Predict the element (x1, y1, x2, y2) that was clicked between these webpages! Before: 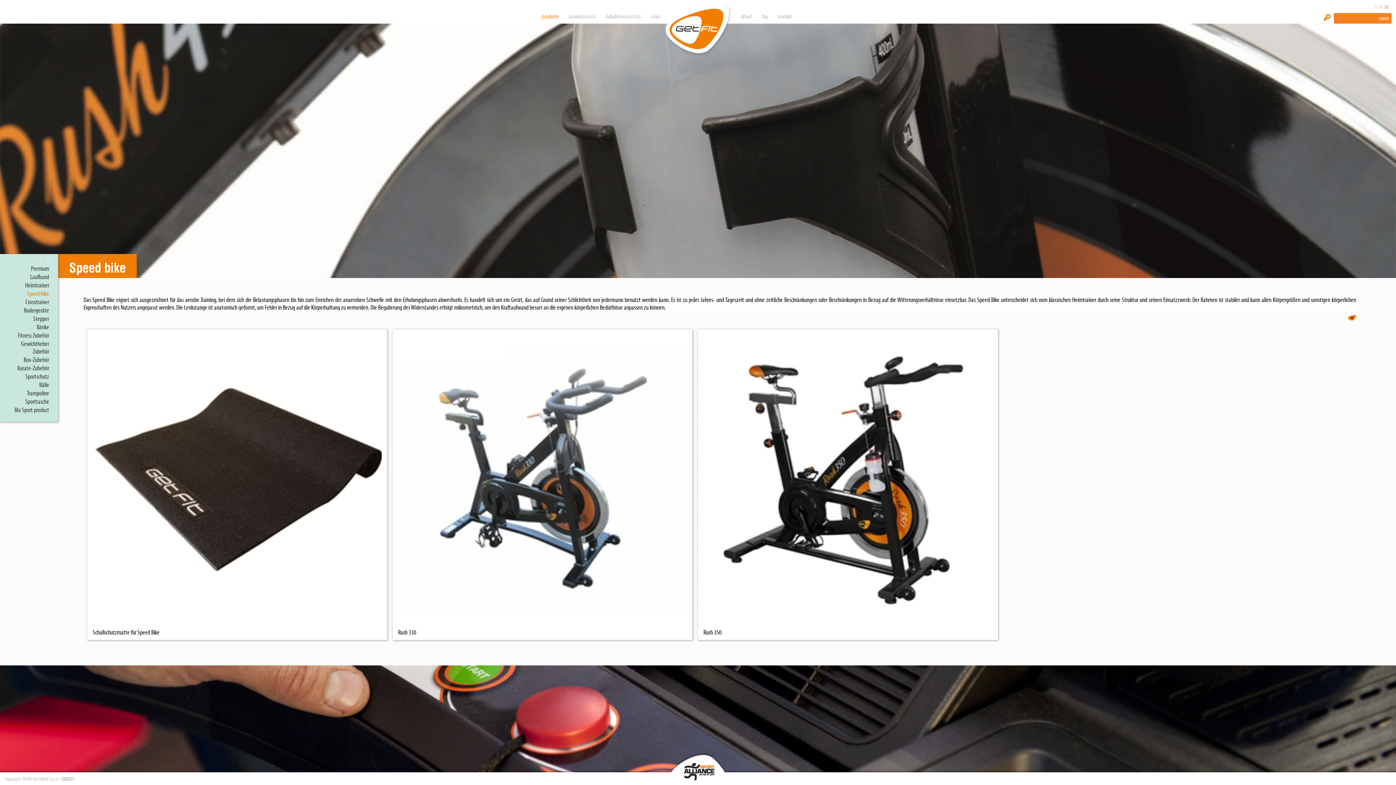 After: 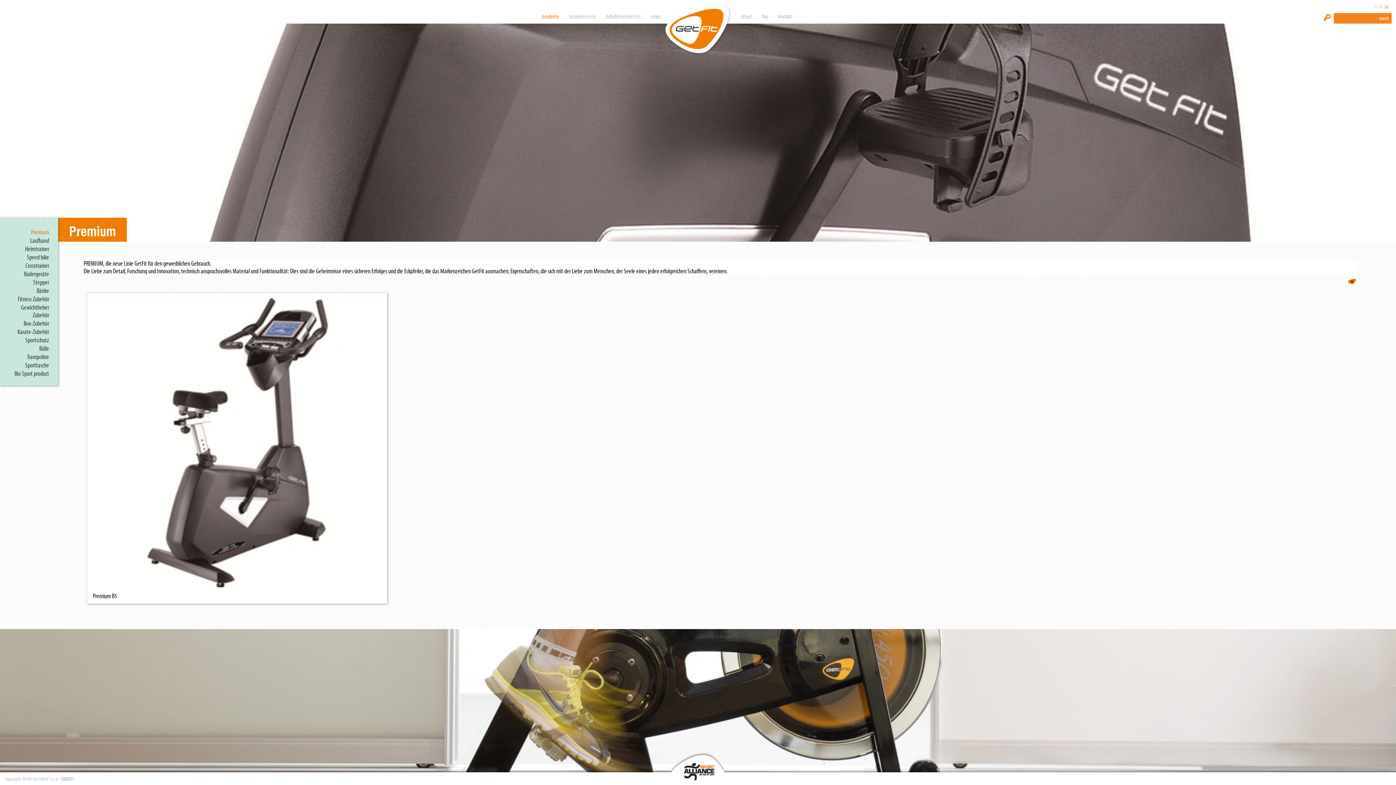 Action: bbox: (30, 265, 49, 272) label: Premium